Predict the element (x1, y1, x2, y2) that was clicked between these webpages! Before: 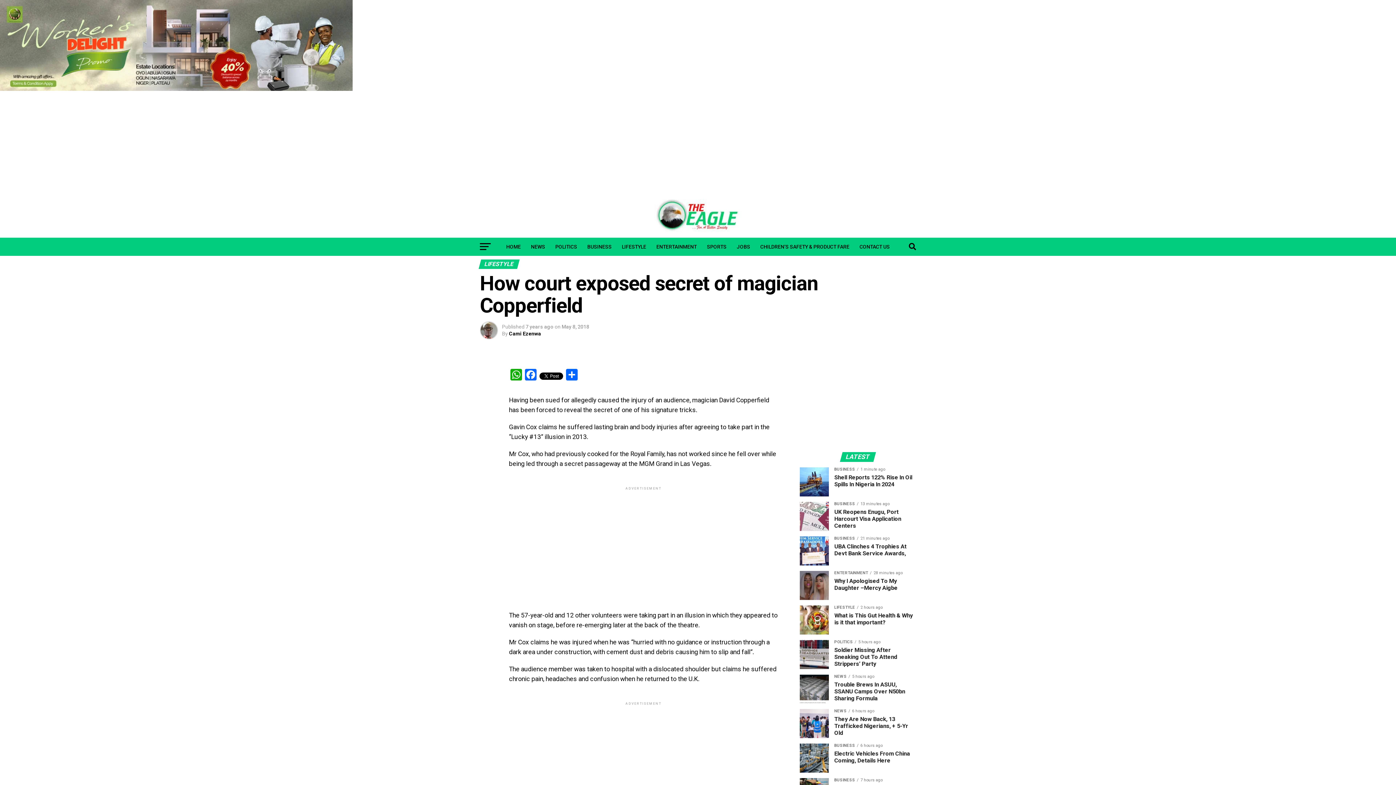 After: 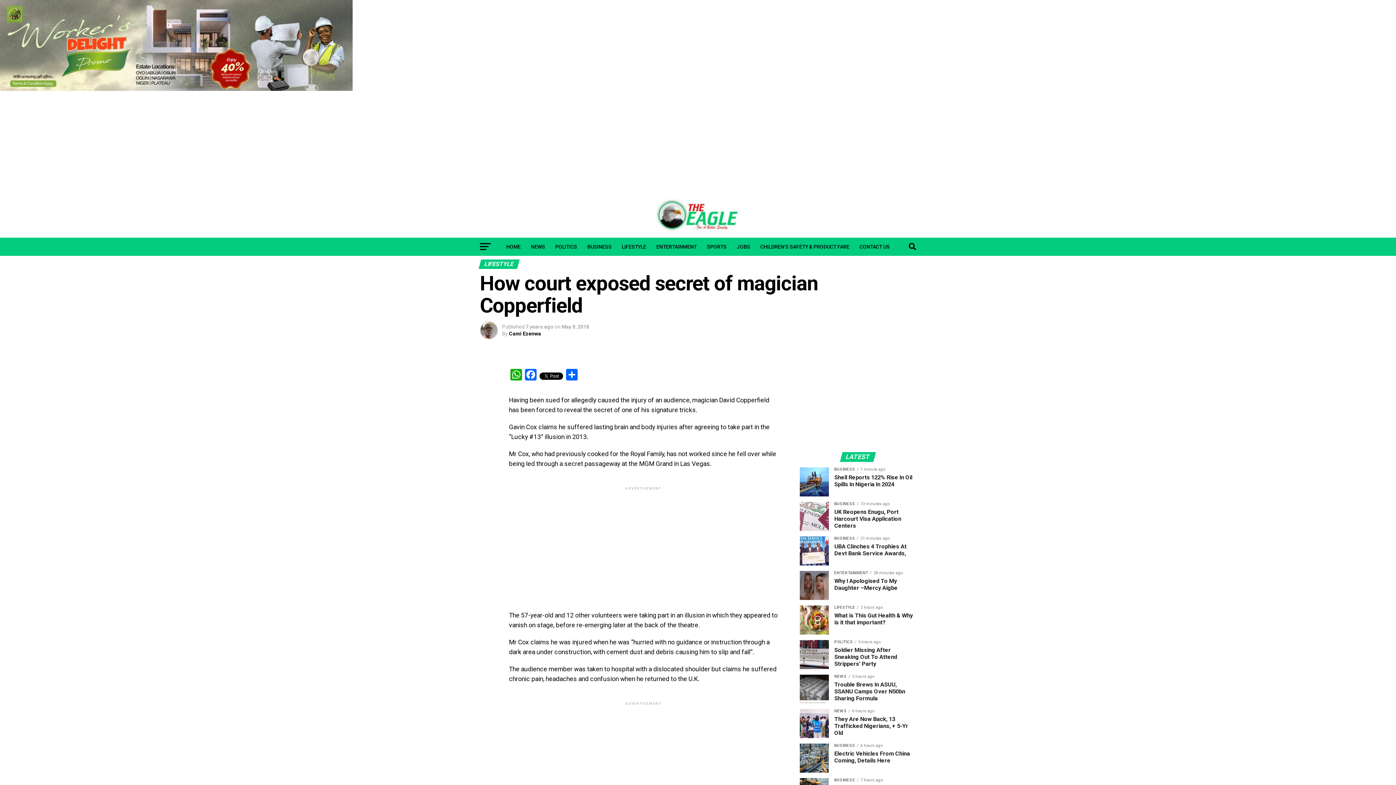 Action: label: LATEST bbox: (841, 454, 874, 460)